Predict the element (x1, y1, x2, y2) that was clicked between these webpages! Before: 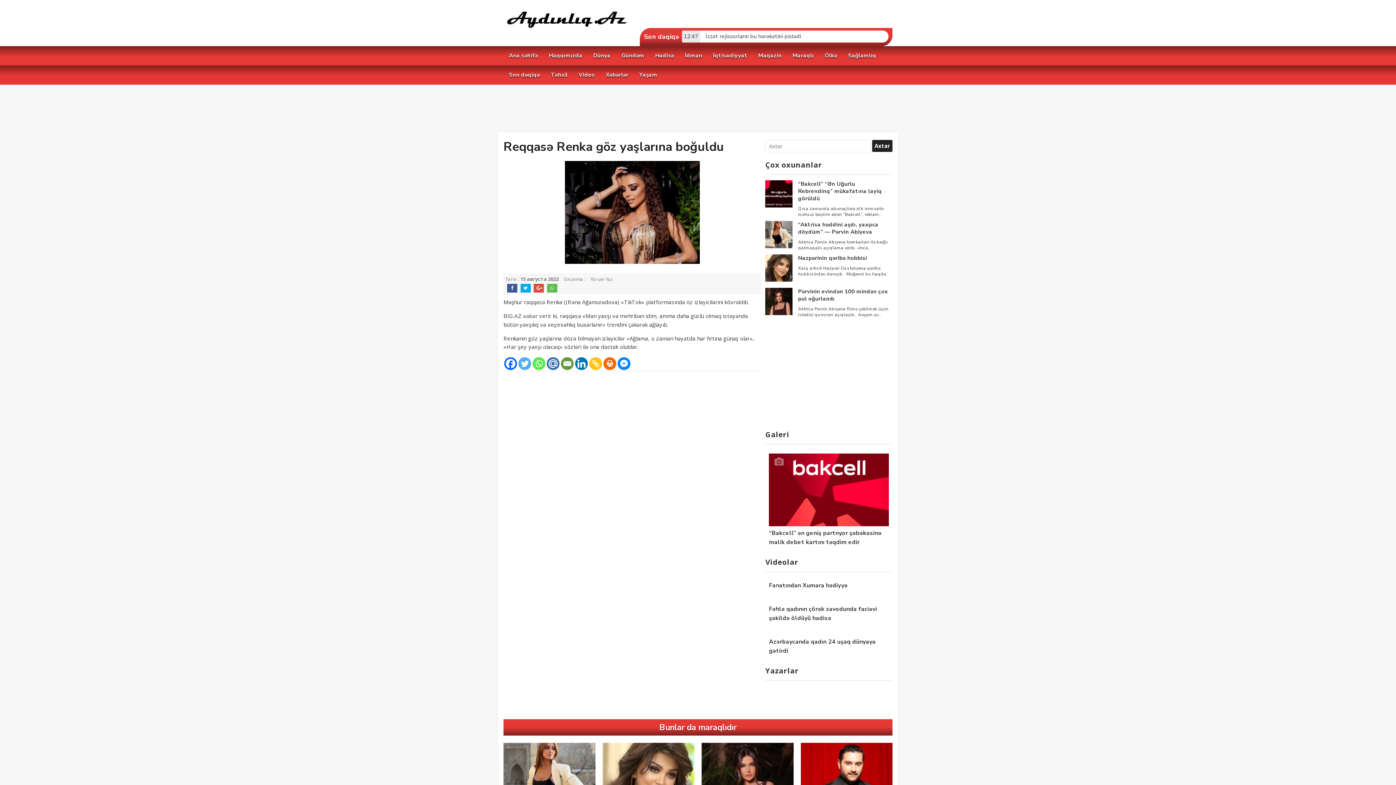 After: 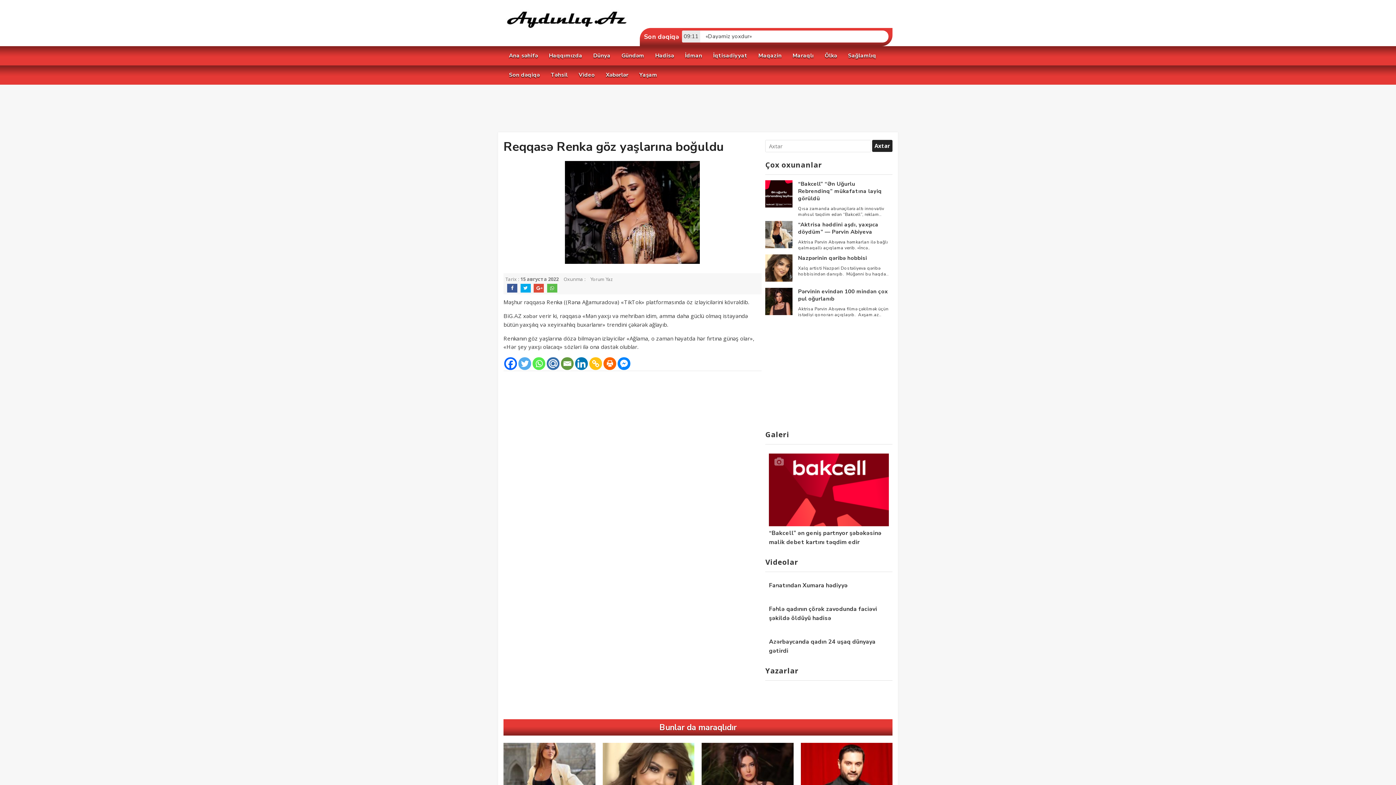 Action: bbox: (603, 357, 616, 370) label: Print